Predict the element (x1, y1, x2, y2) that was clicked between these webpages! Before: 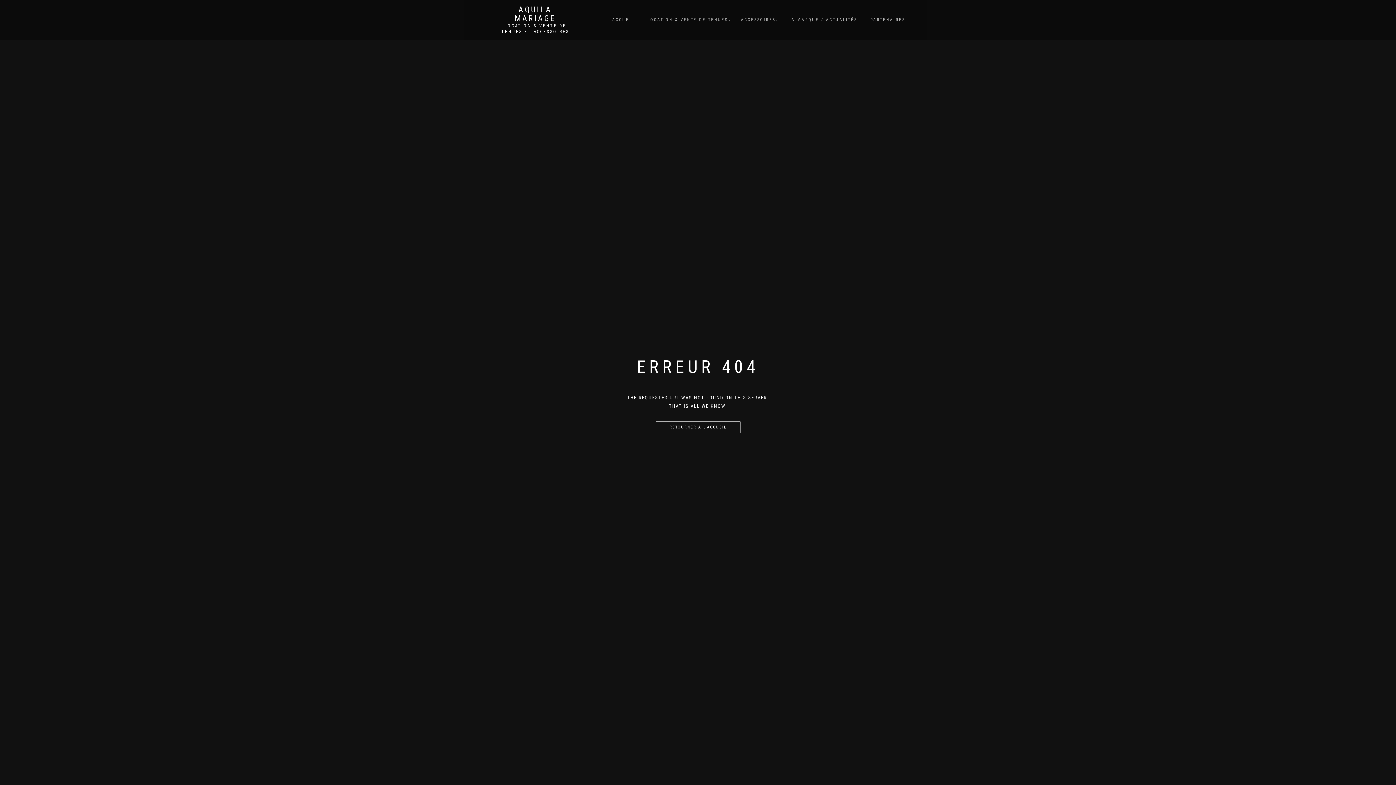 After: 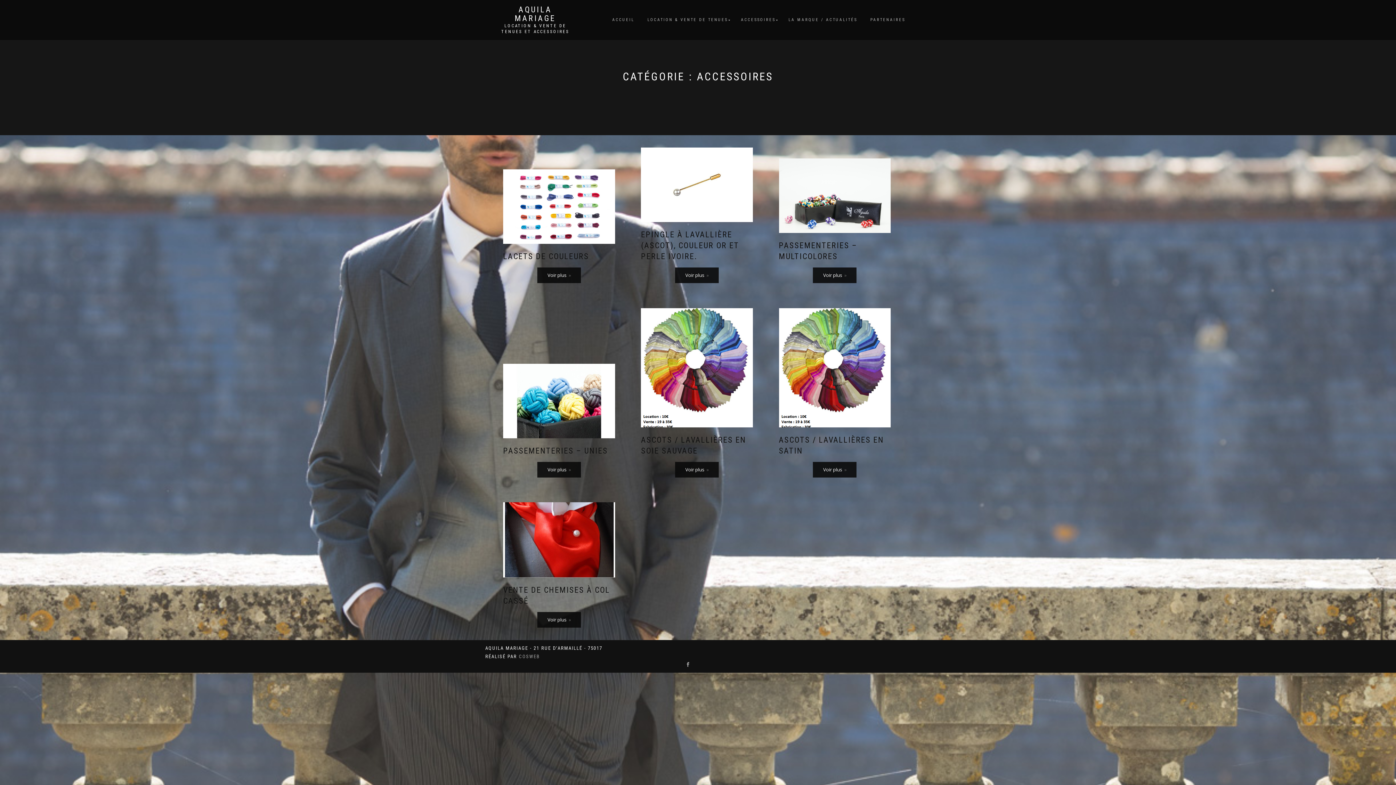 Action: bbox: (735, 15, 781, 24) label: ACCESSOIRES